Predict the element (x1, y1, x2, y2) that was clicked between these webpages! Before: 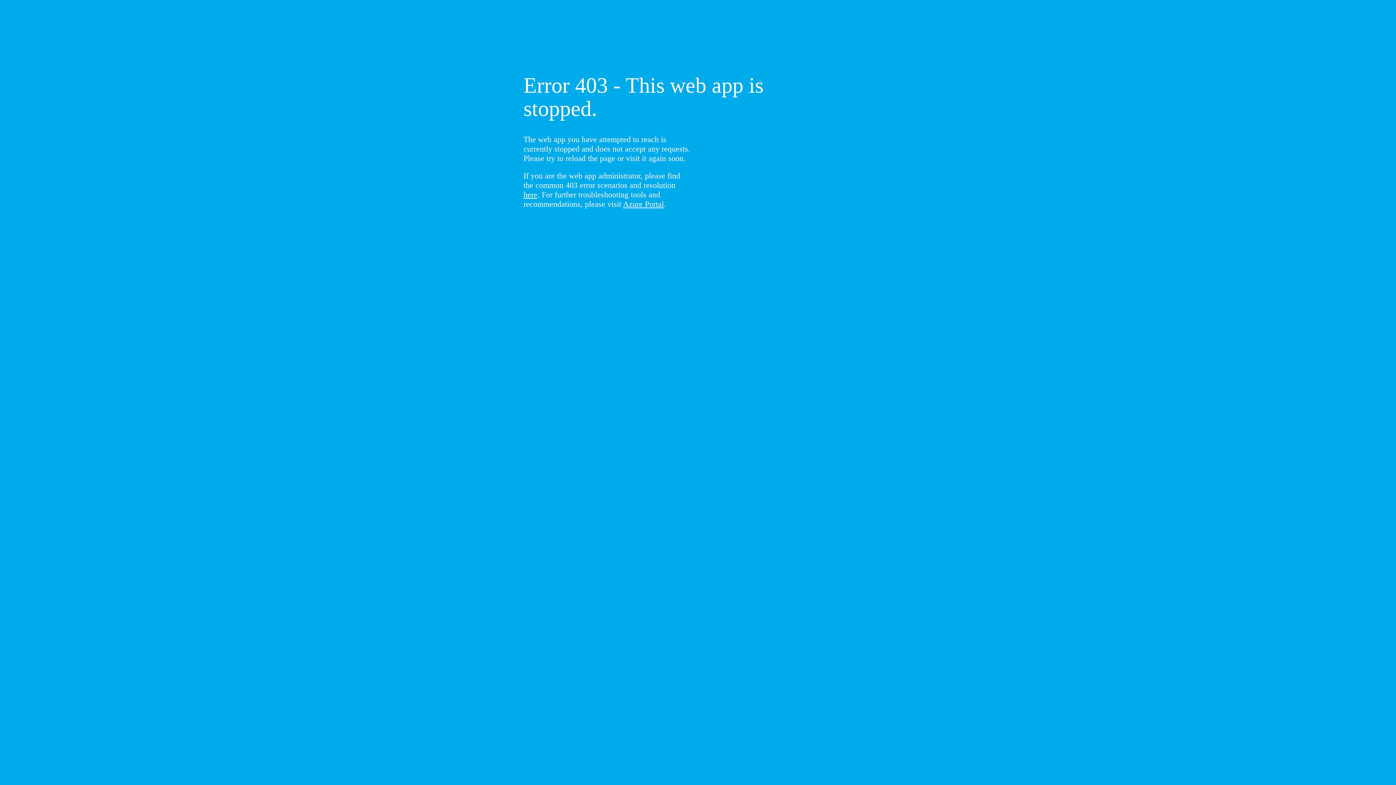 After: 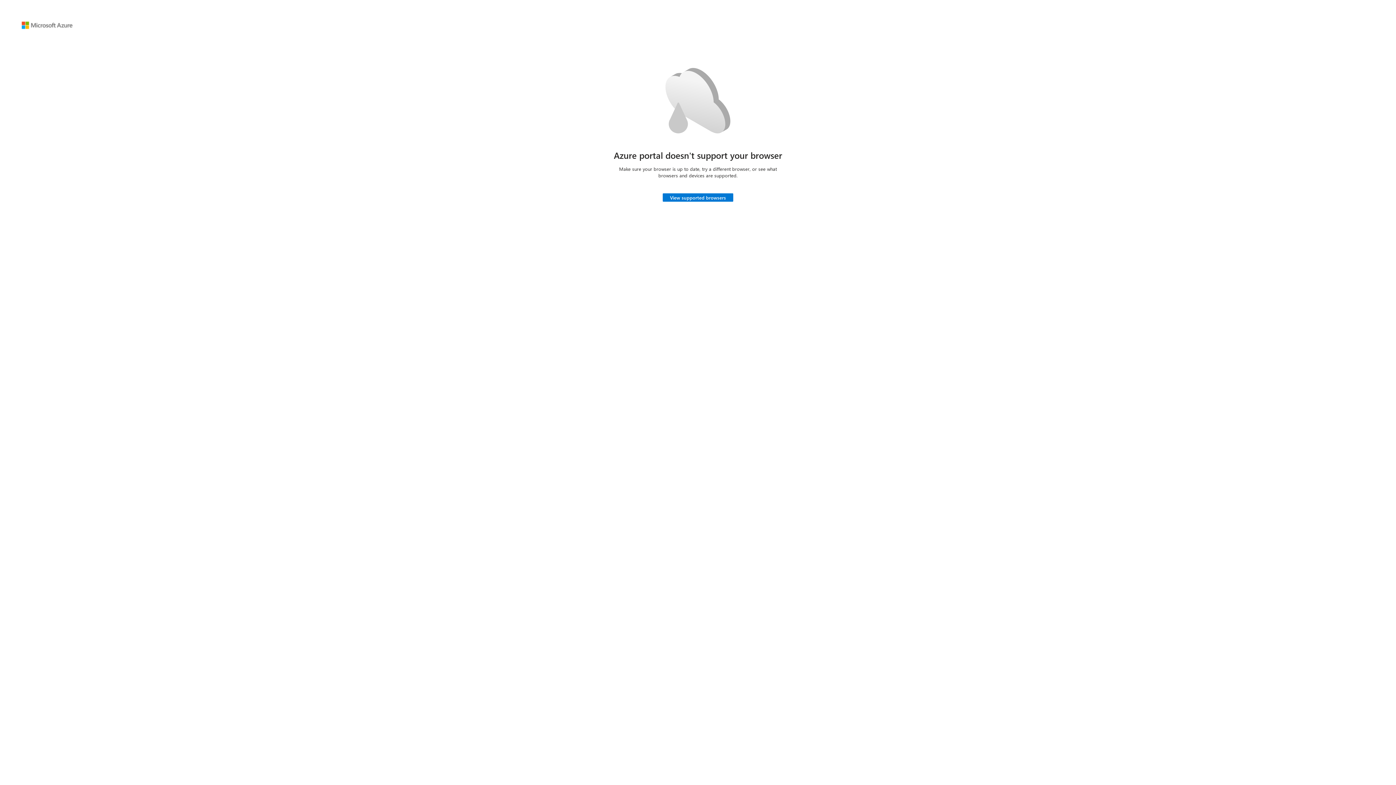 Action: bbox: (623, 199, 664, 208) label: Azure Portal